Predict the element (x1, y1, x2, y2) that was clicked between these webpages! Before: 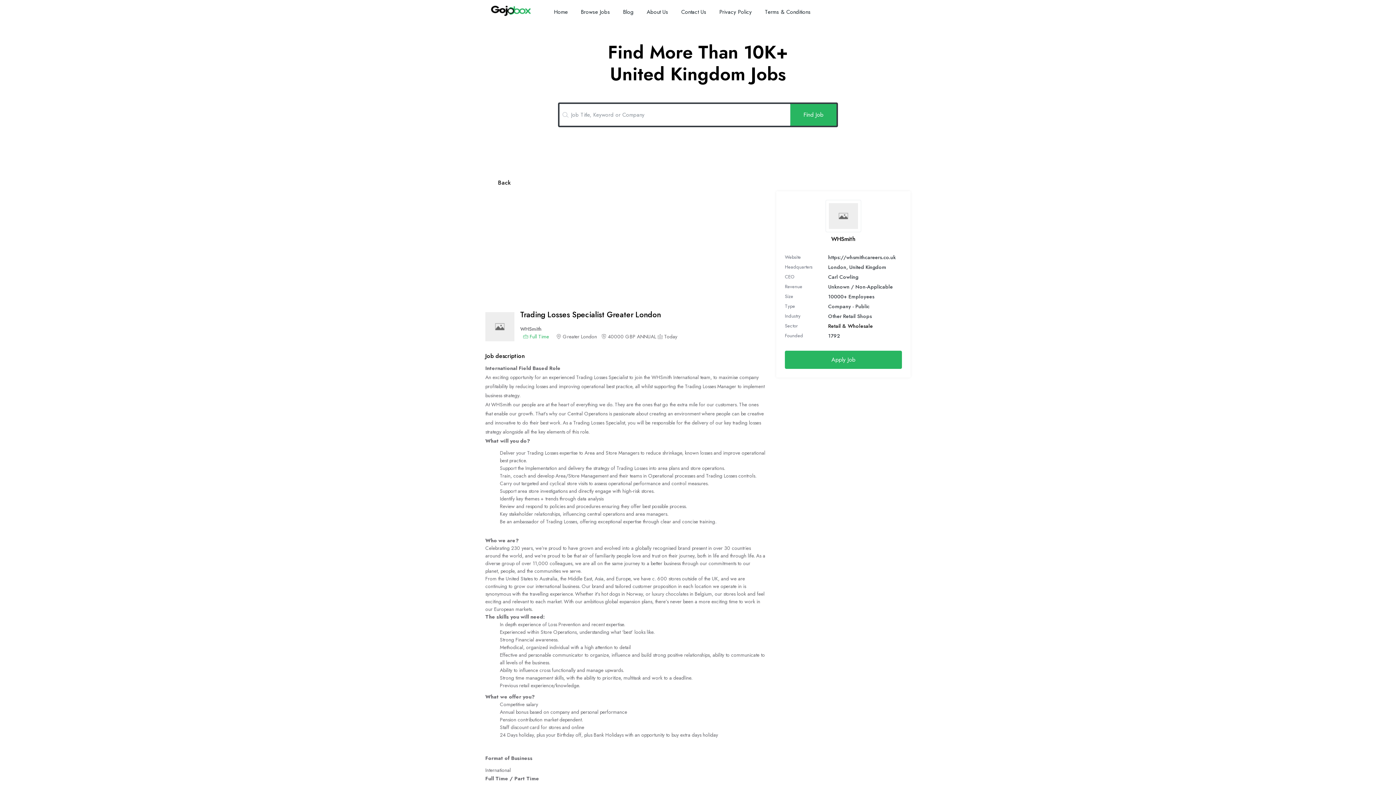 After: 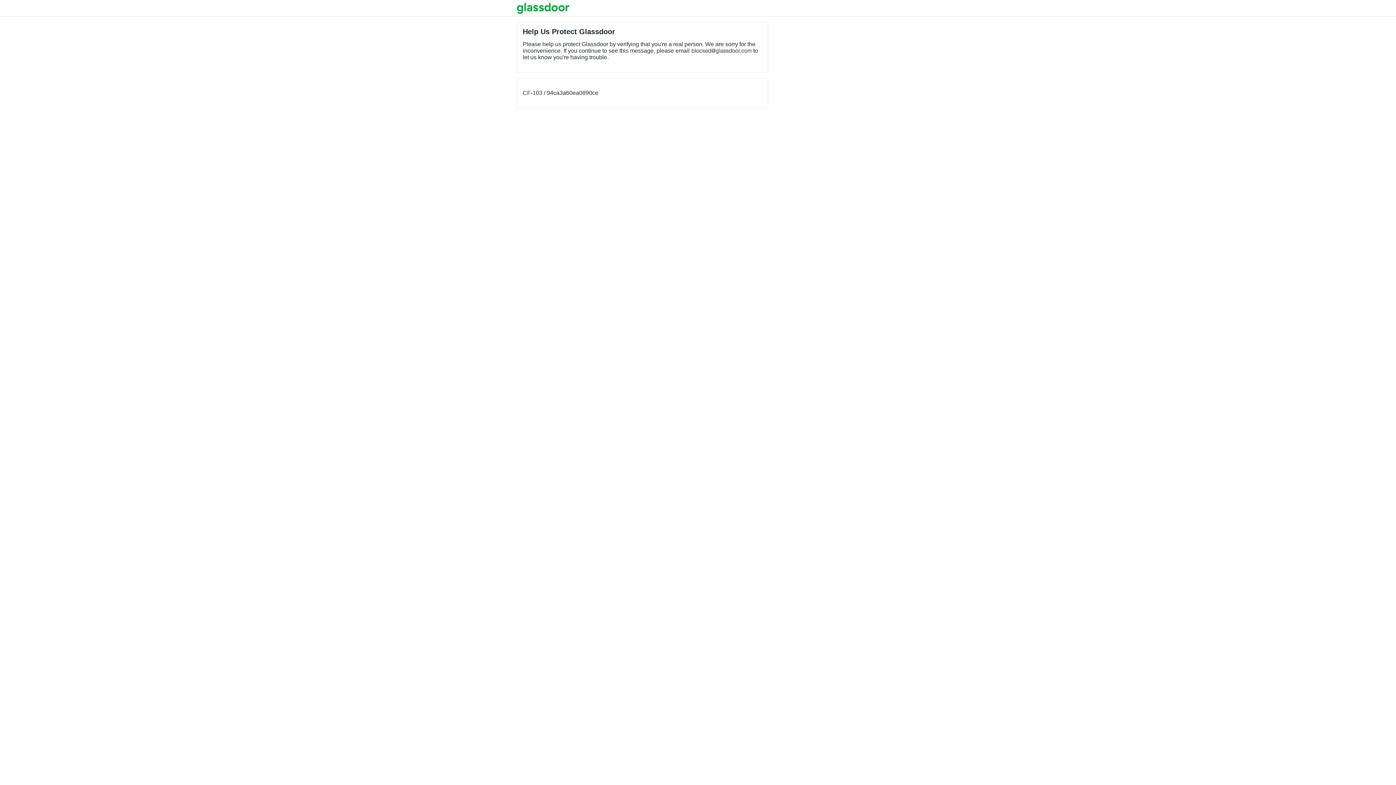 Action: label: Apply Job bbox: (785, 350, 902, 369)